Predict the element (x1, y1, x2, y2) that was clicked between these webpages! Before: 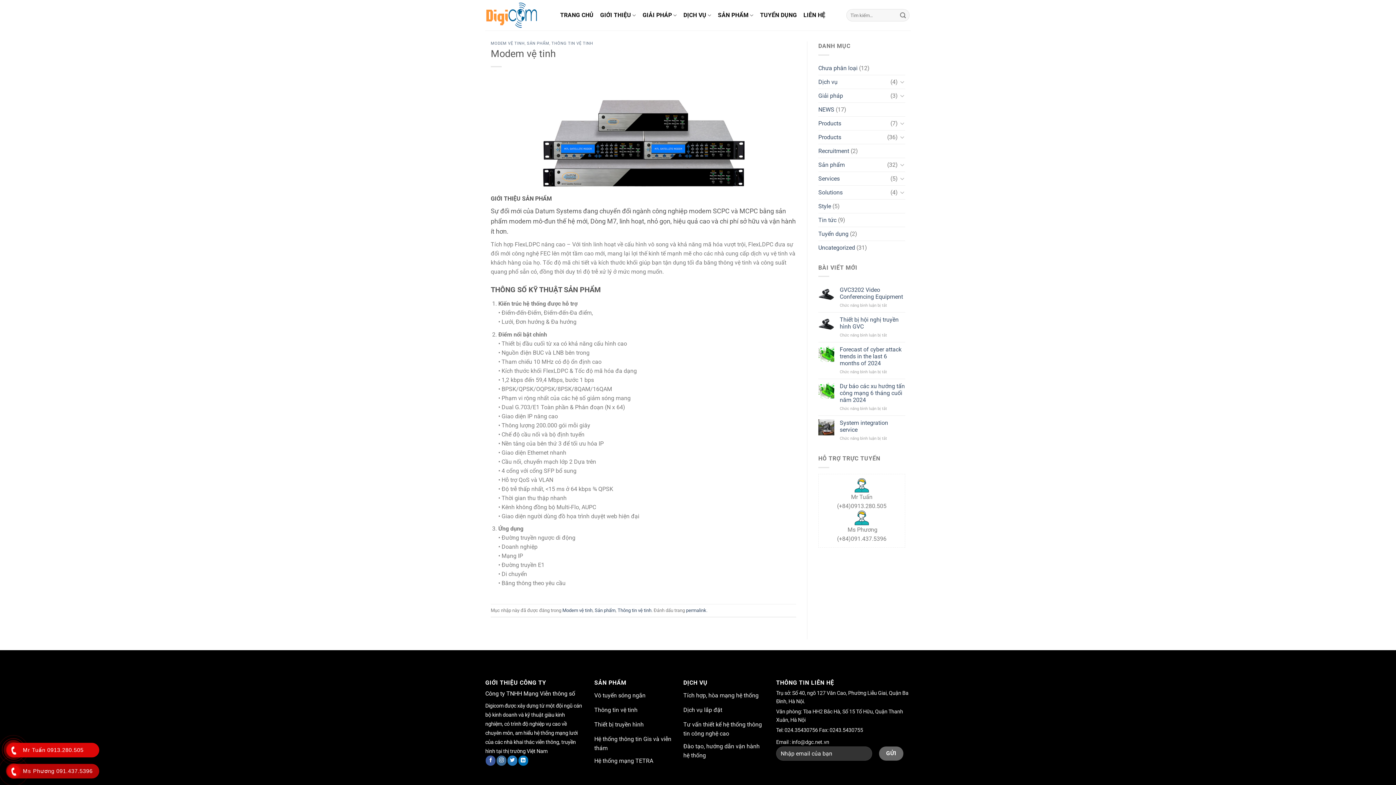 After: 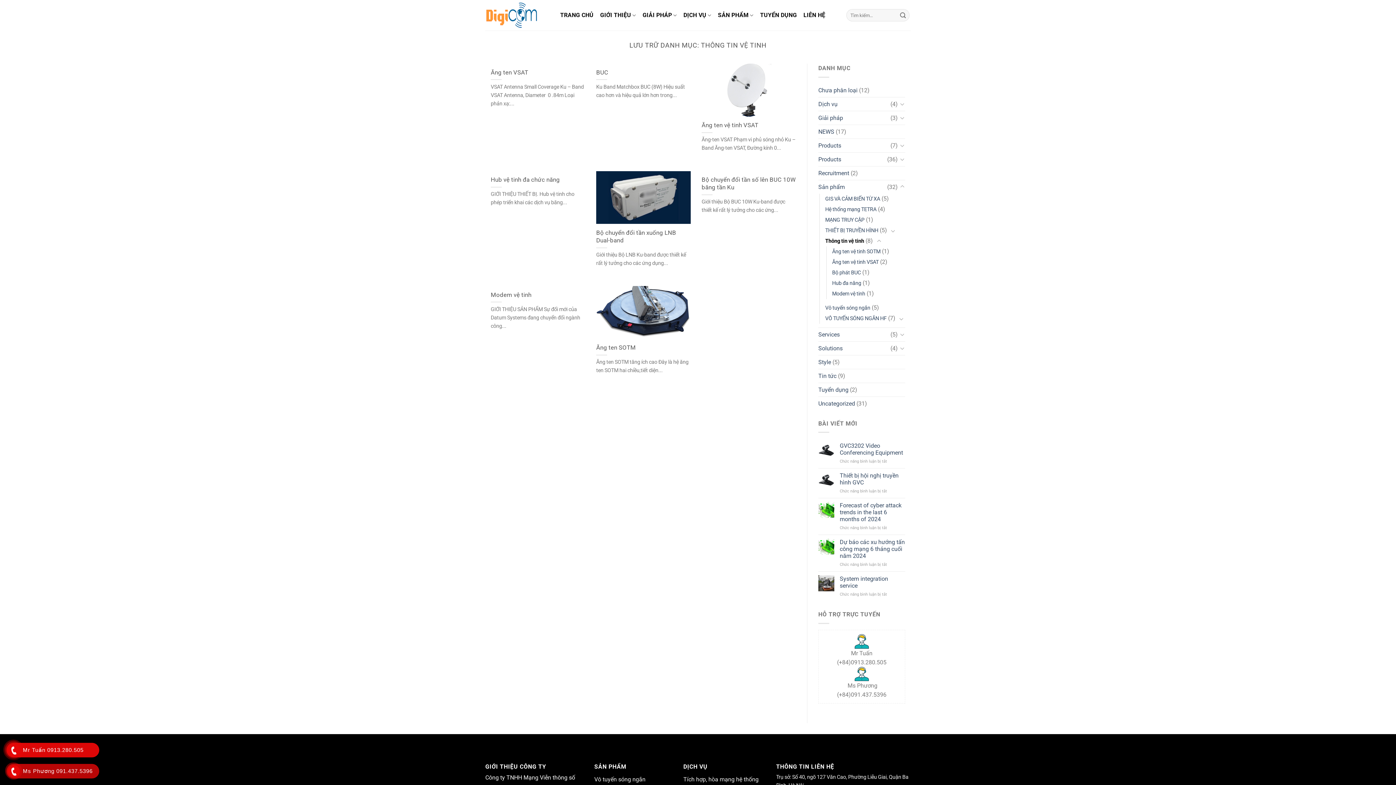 Action: bbox: (617, 607, 651, 613) label: Thông tin vệ tinh